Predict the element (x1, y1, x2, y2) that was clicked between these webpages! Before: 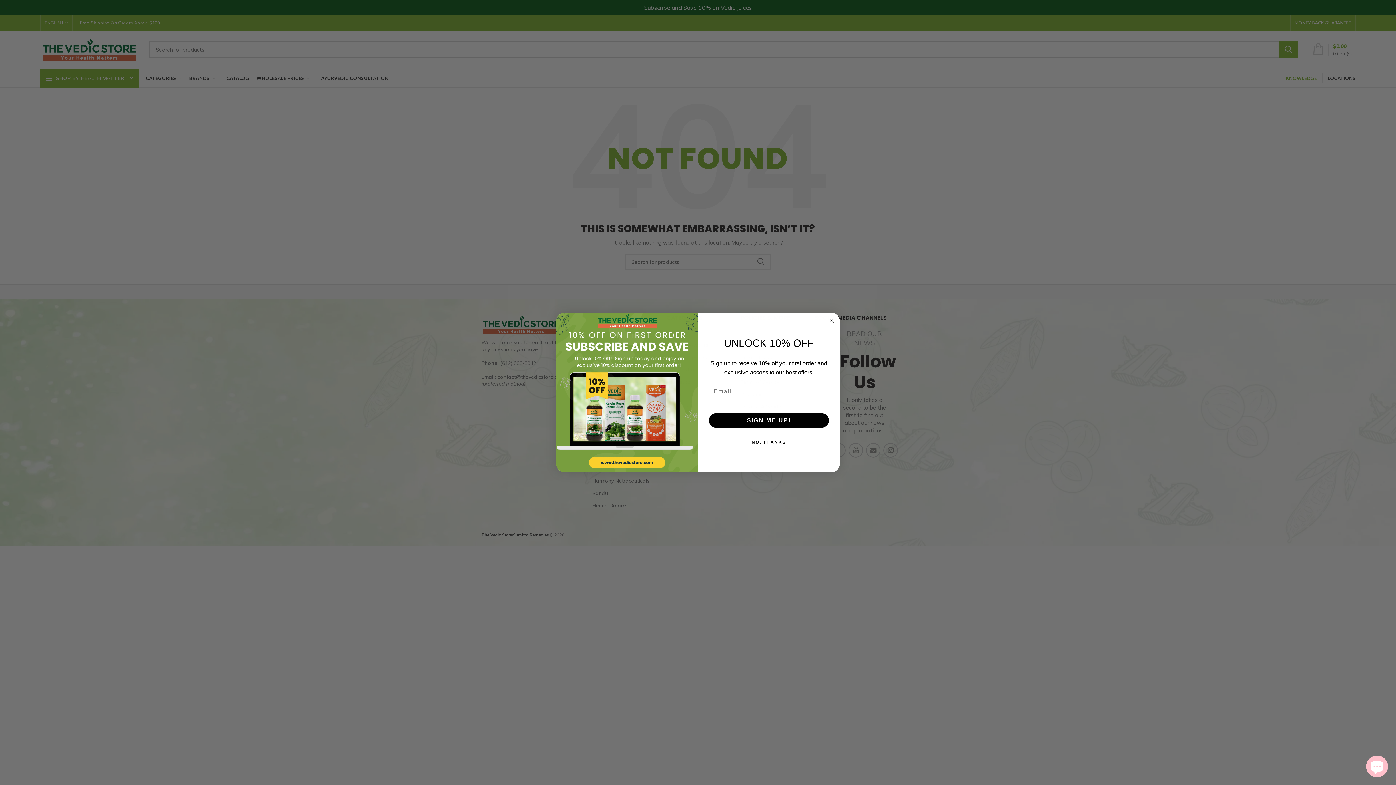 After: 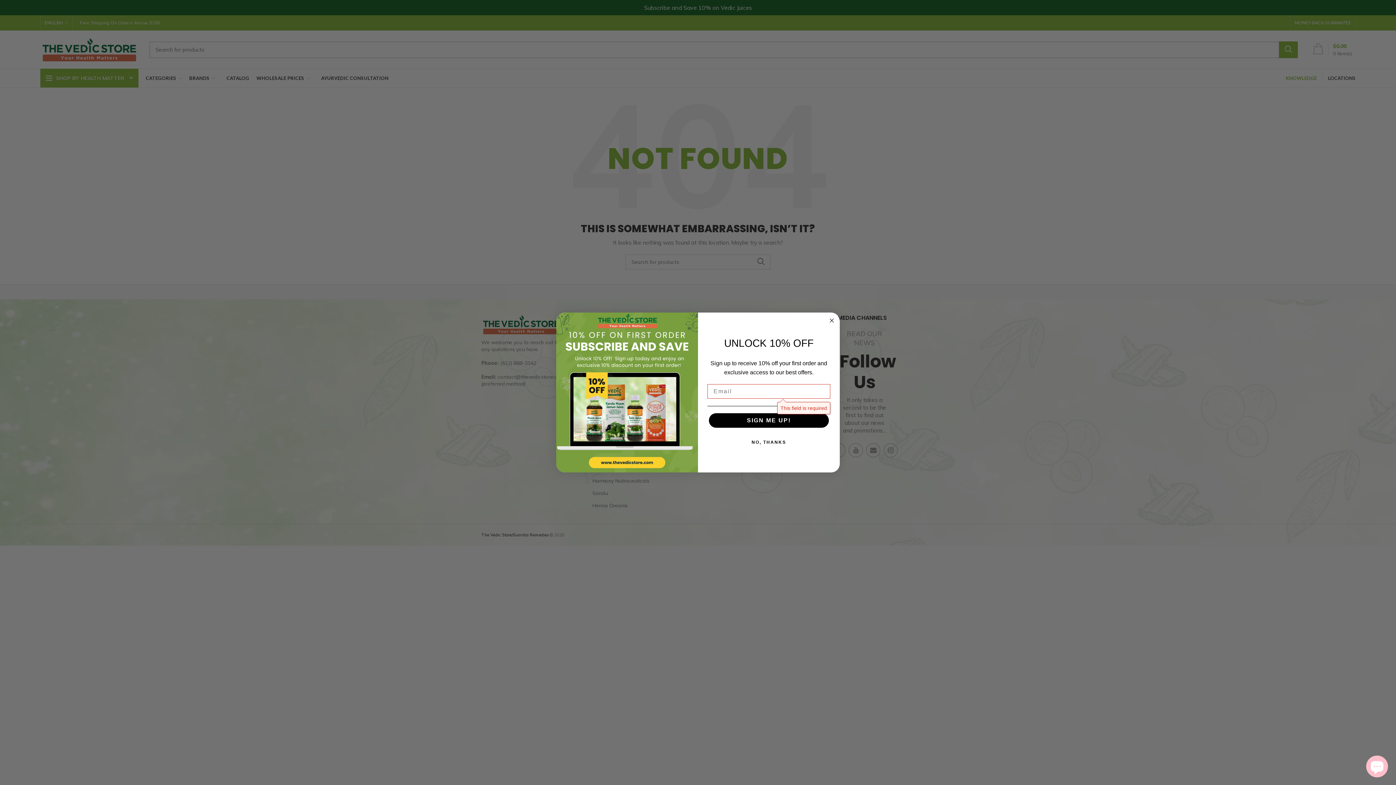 Action: bbox: (709, 413, 829, 428) label: SIGN ME UP!